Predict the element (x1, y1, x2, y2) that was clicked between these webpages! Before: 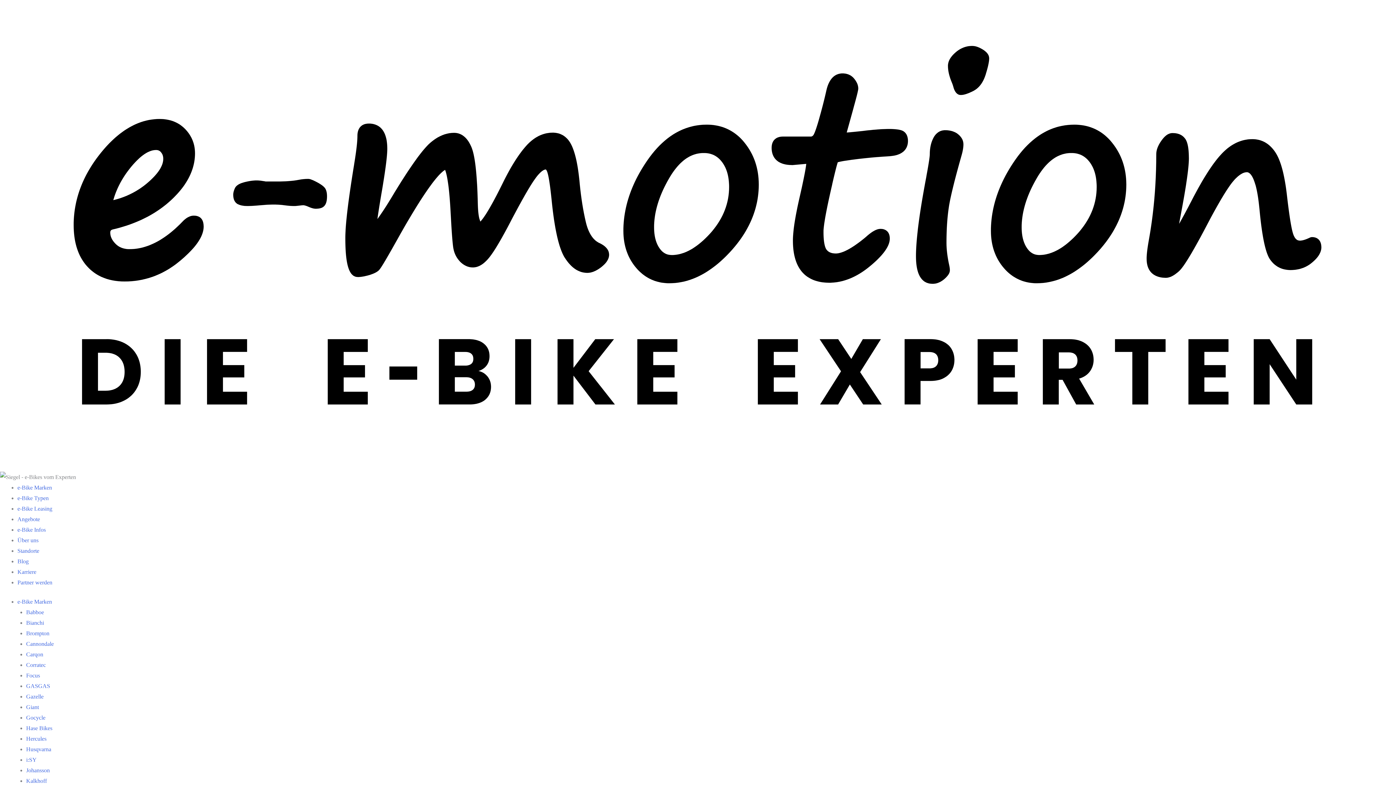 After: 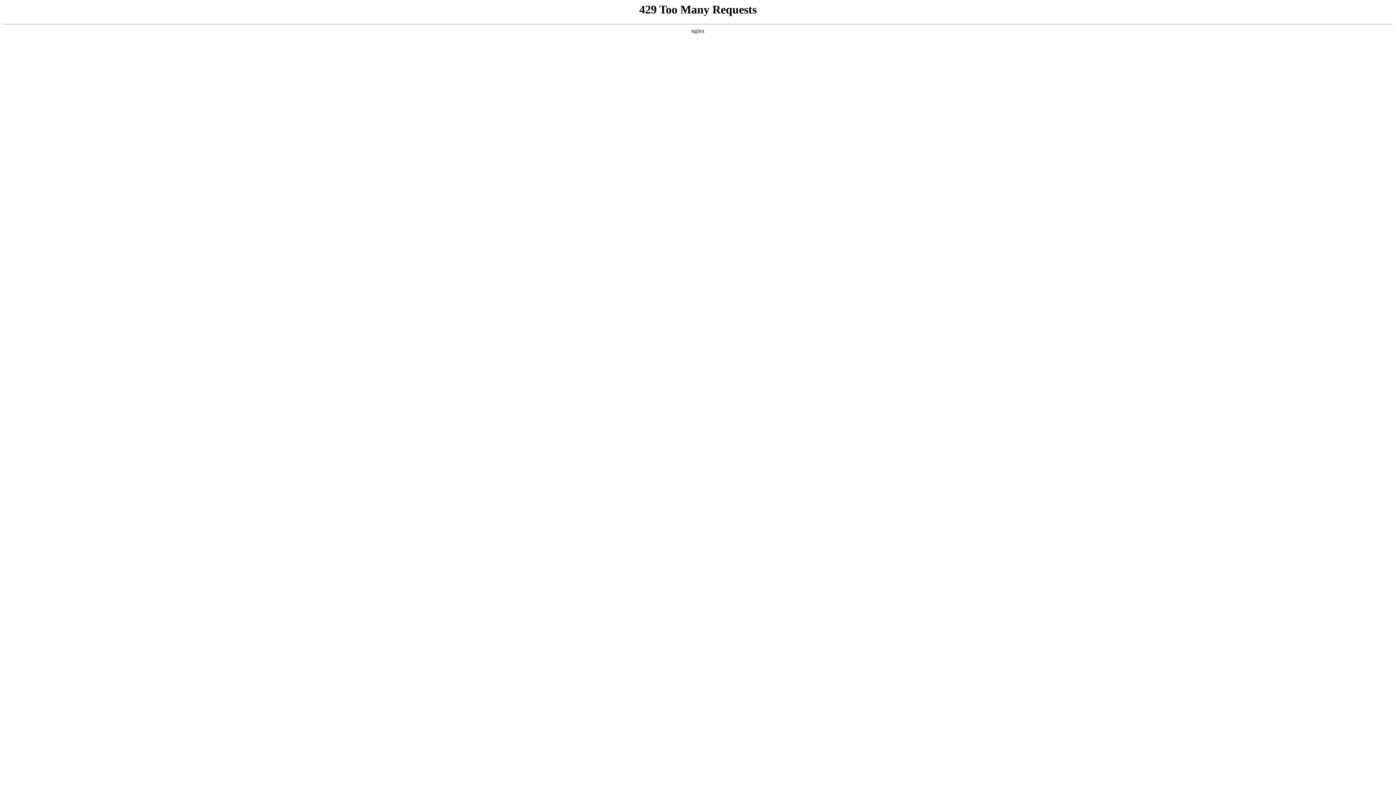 Action: bbox: (17, 569, 36, 575) label: Karriere